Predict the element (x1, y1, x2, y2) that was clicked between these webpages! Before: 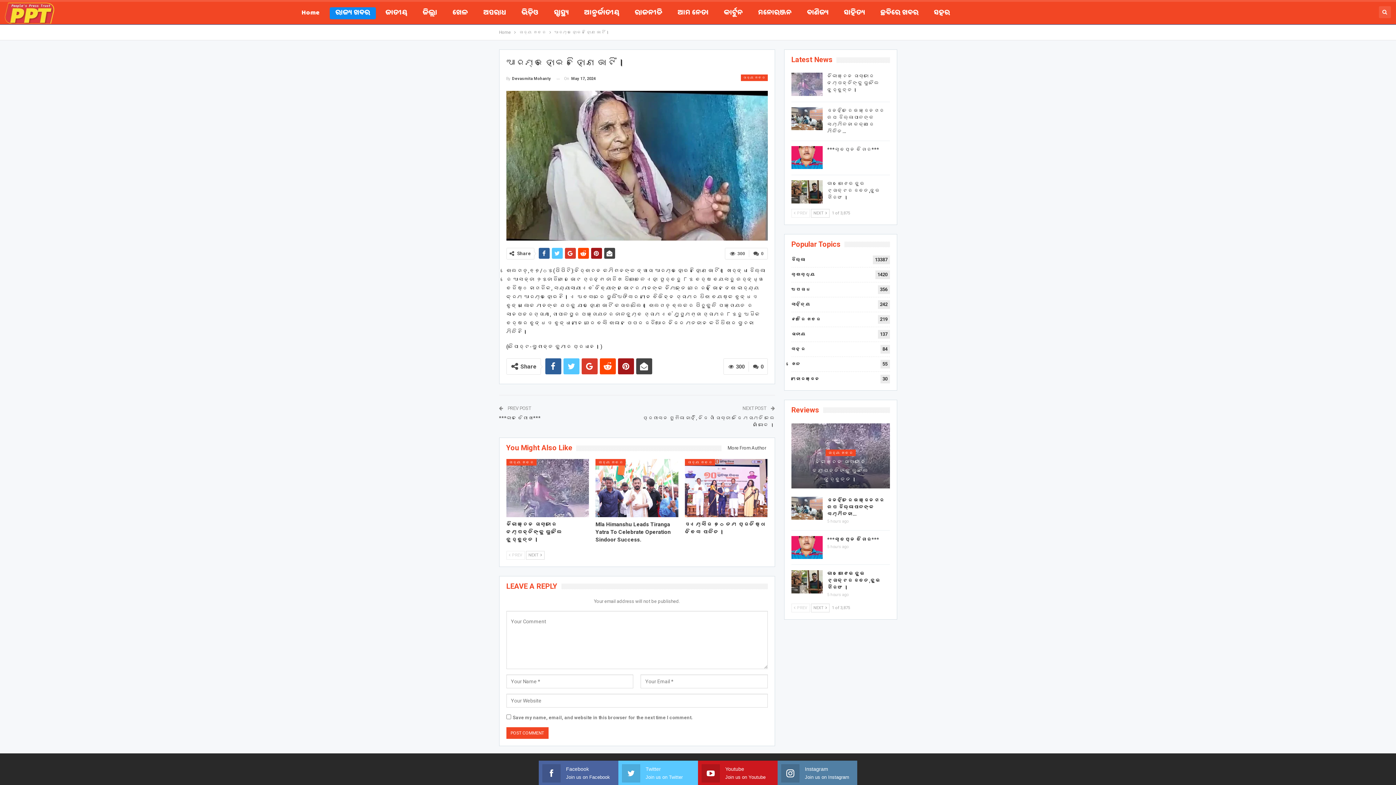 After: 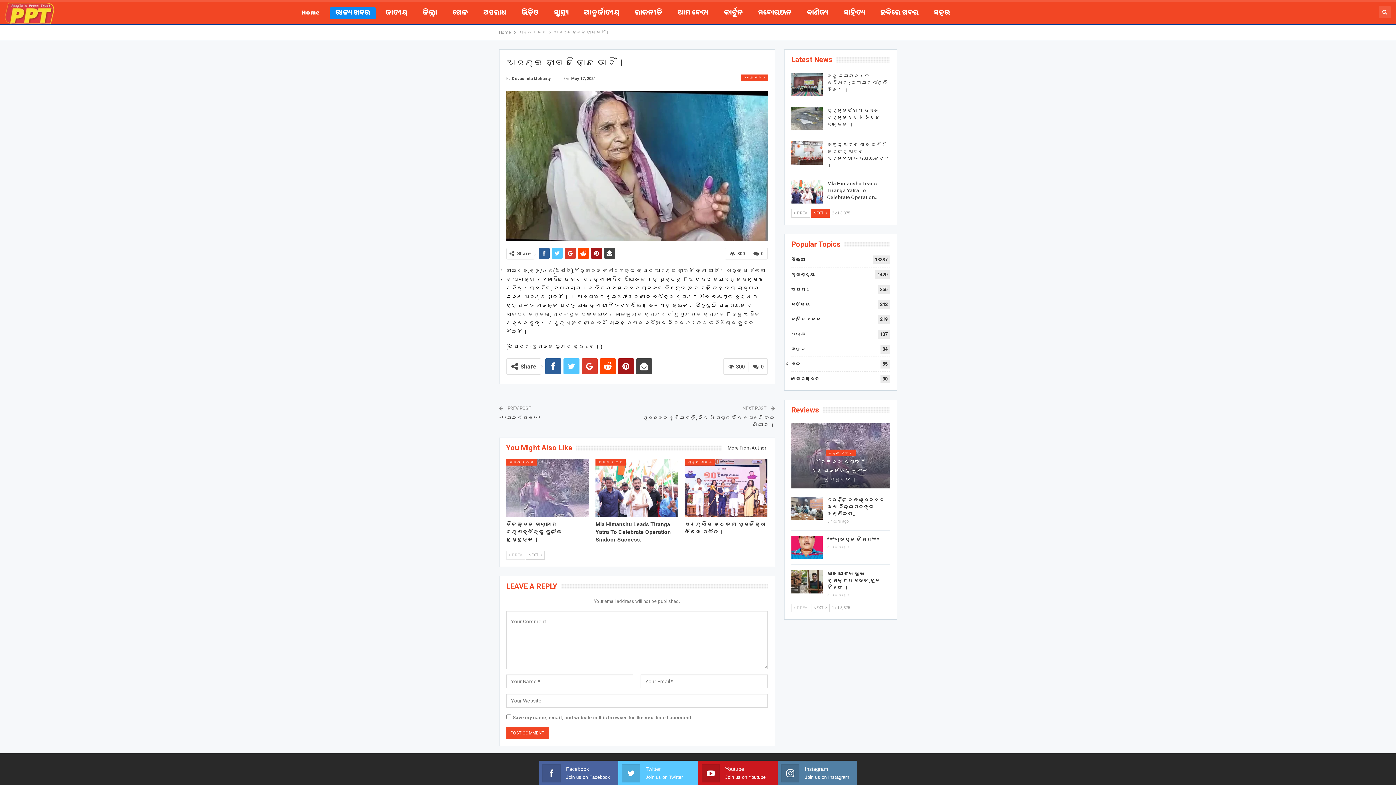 Action: label: NEXT  bbox: (811, 209, 829, 217)